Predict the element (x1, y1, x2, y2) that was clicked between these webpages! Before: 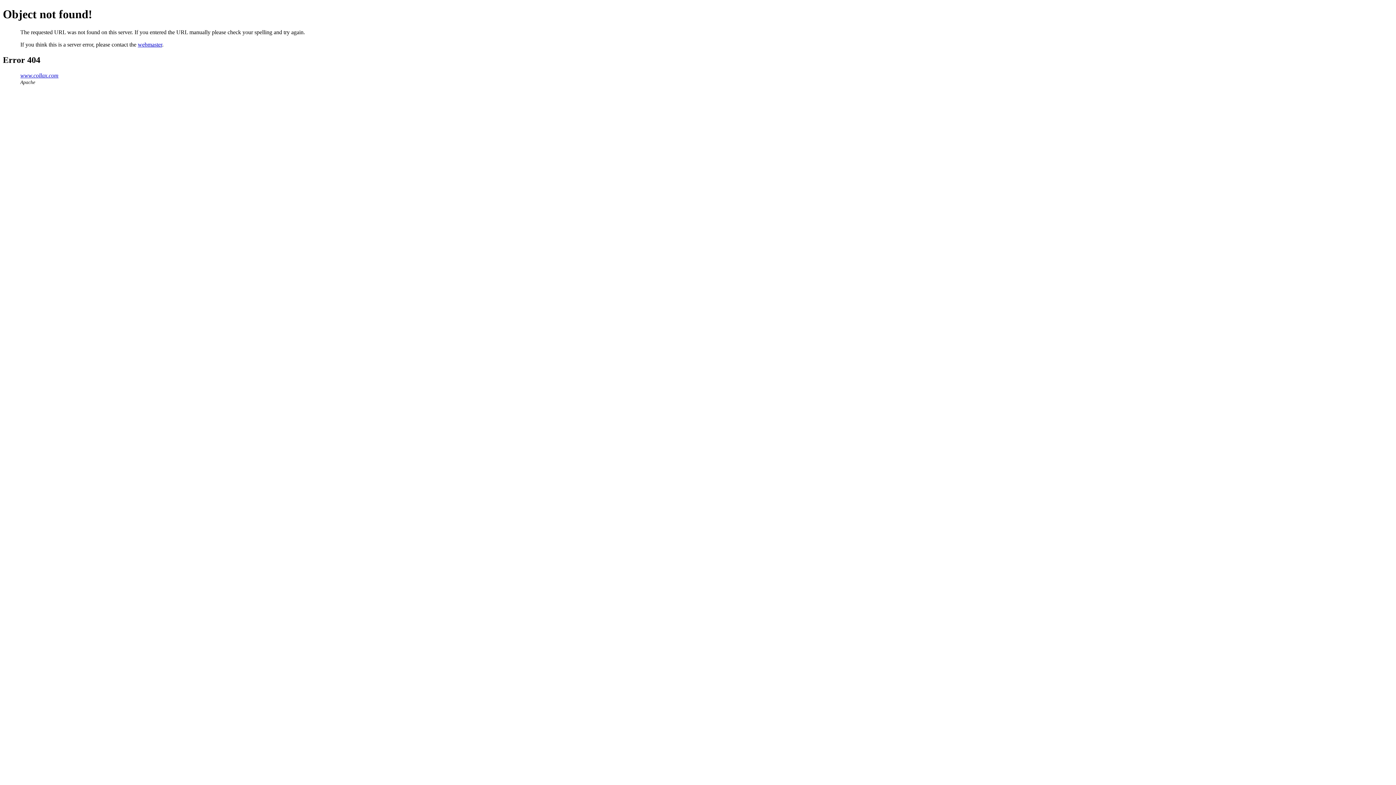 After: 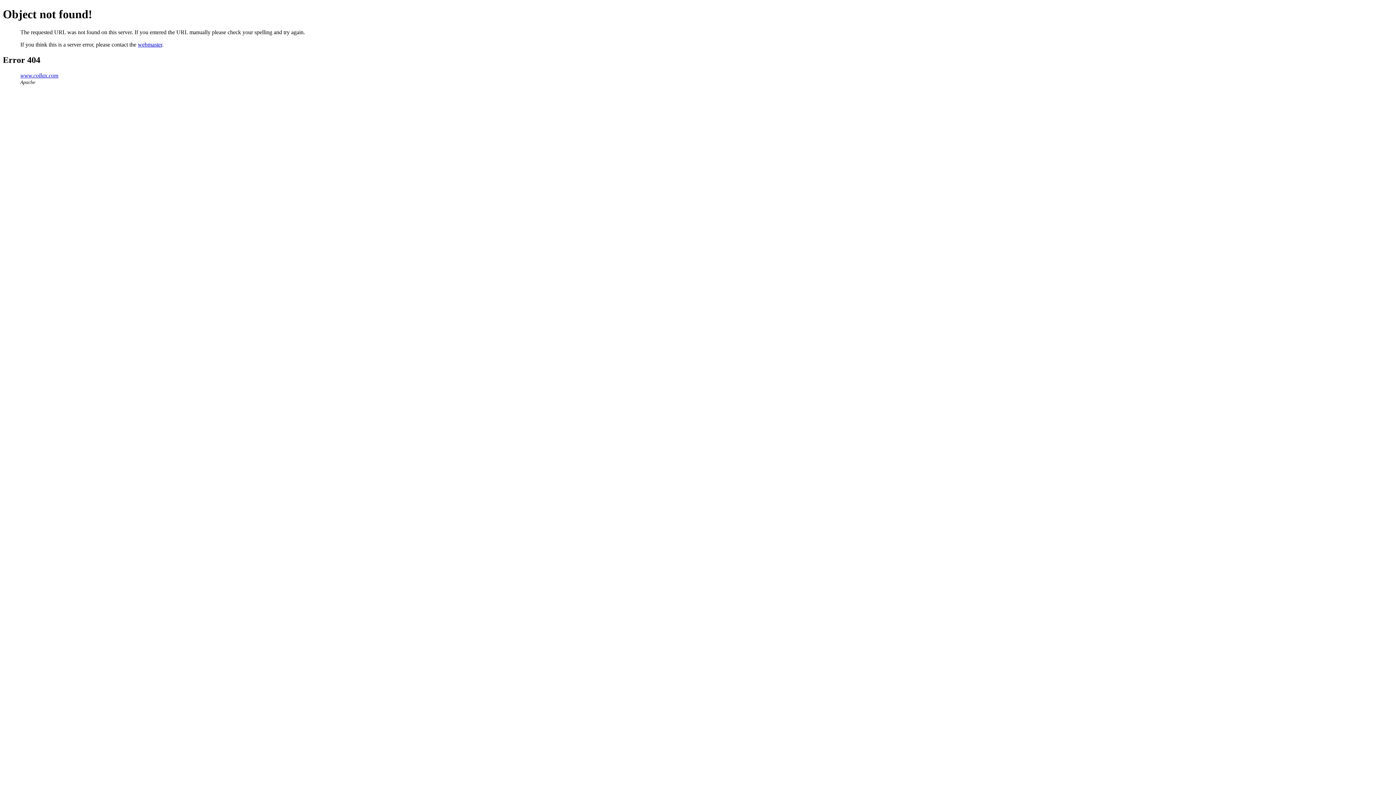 Action: bbox: (137, 41, 162, 47) label: webmaster